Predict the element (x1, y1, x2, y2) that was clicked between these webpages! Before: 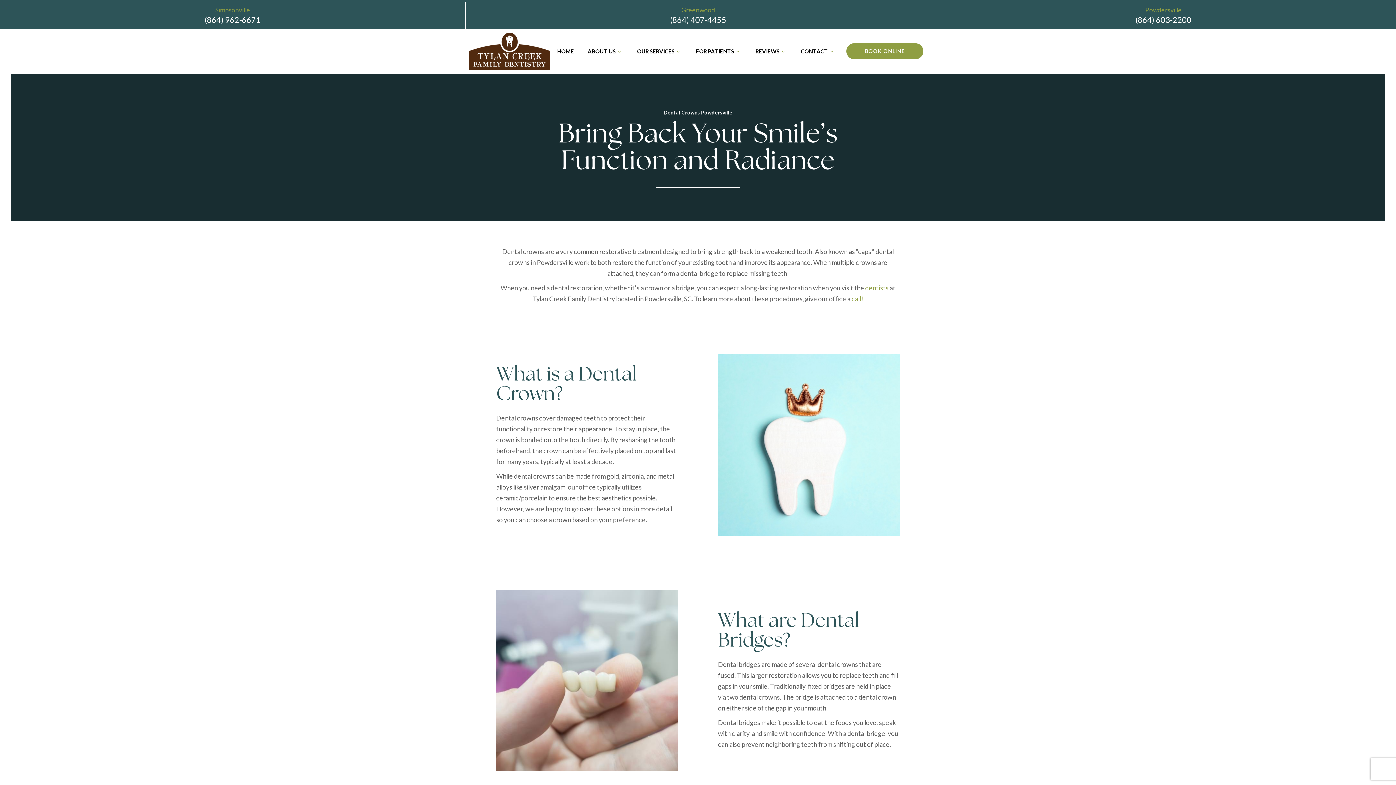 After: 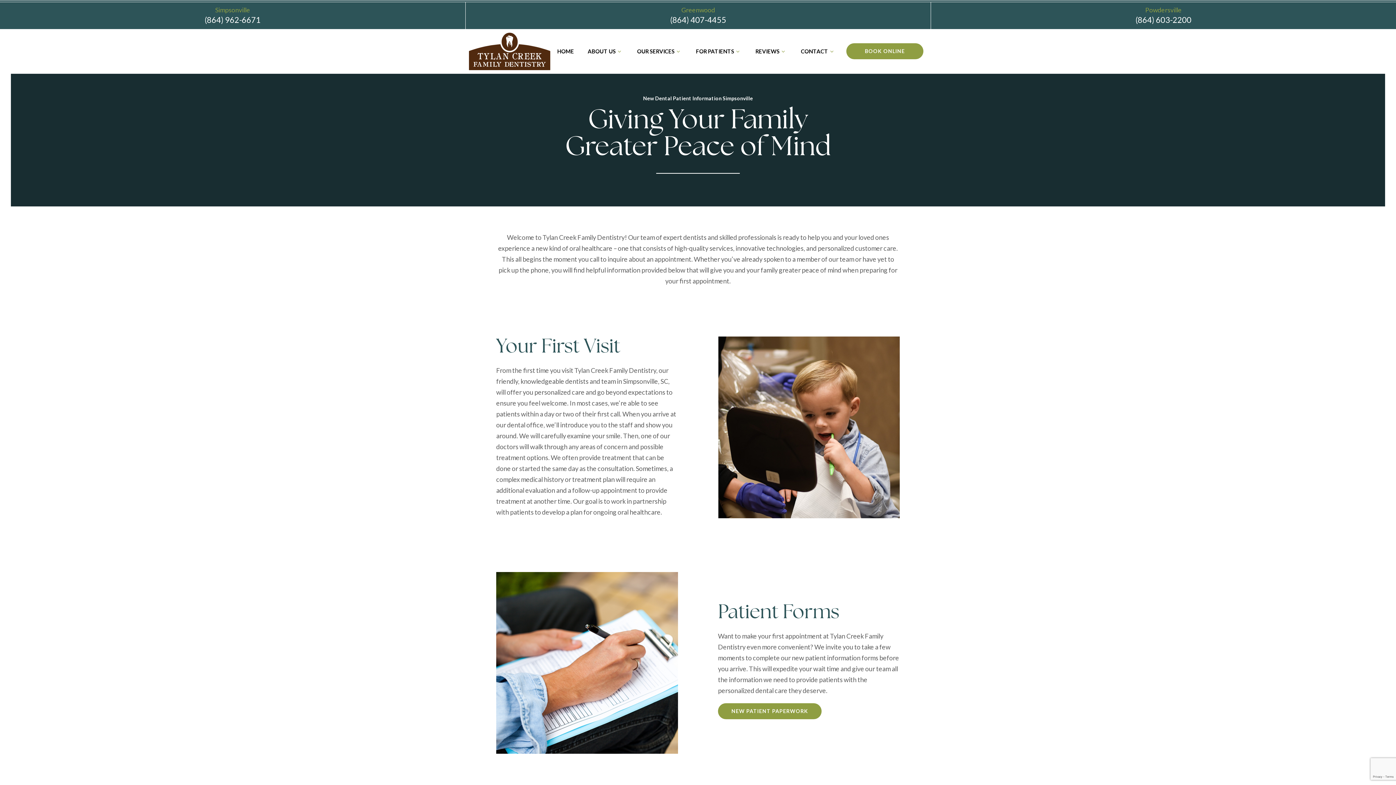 Action: bbox: (734, 48, 741, 54) label: Toggle submenu